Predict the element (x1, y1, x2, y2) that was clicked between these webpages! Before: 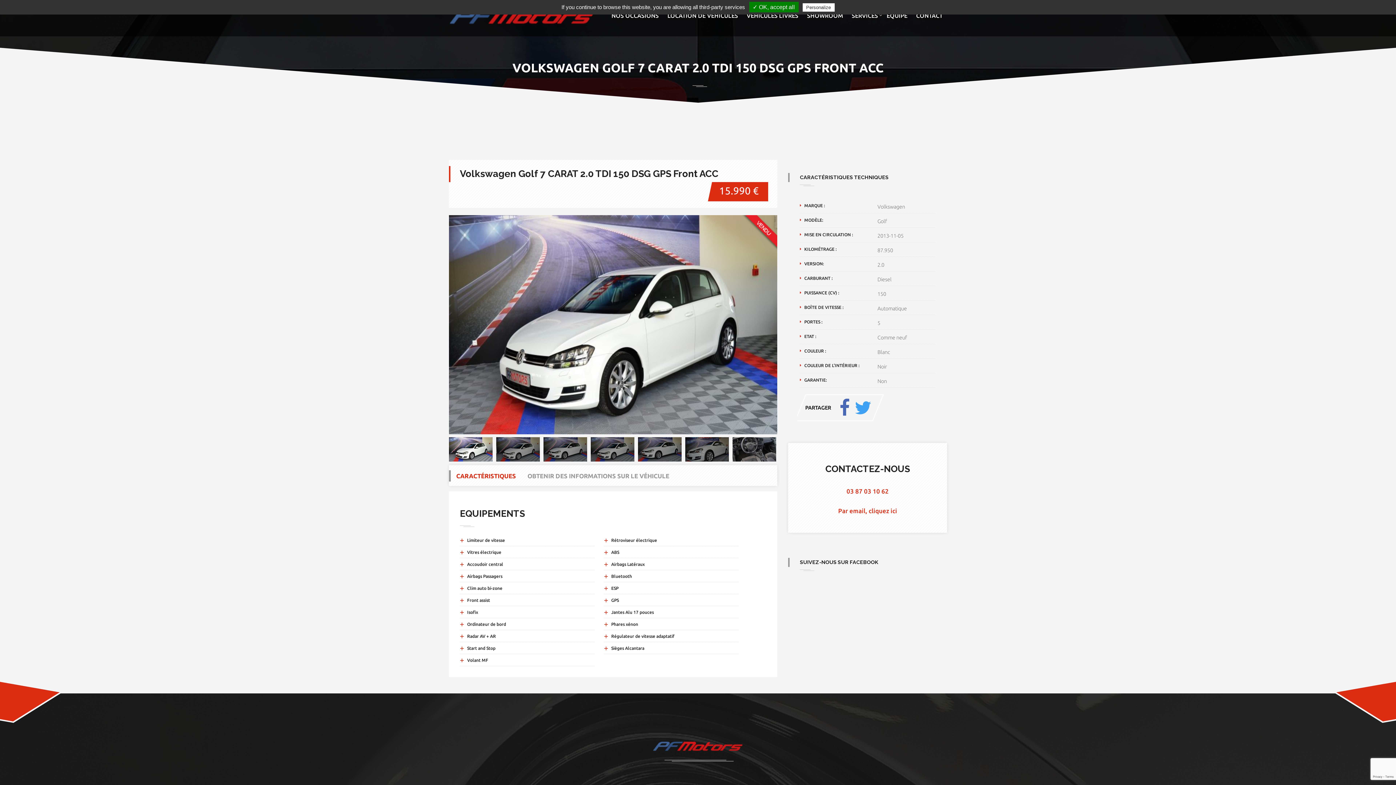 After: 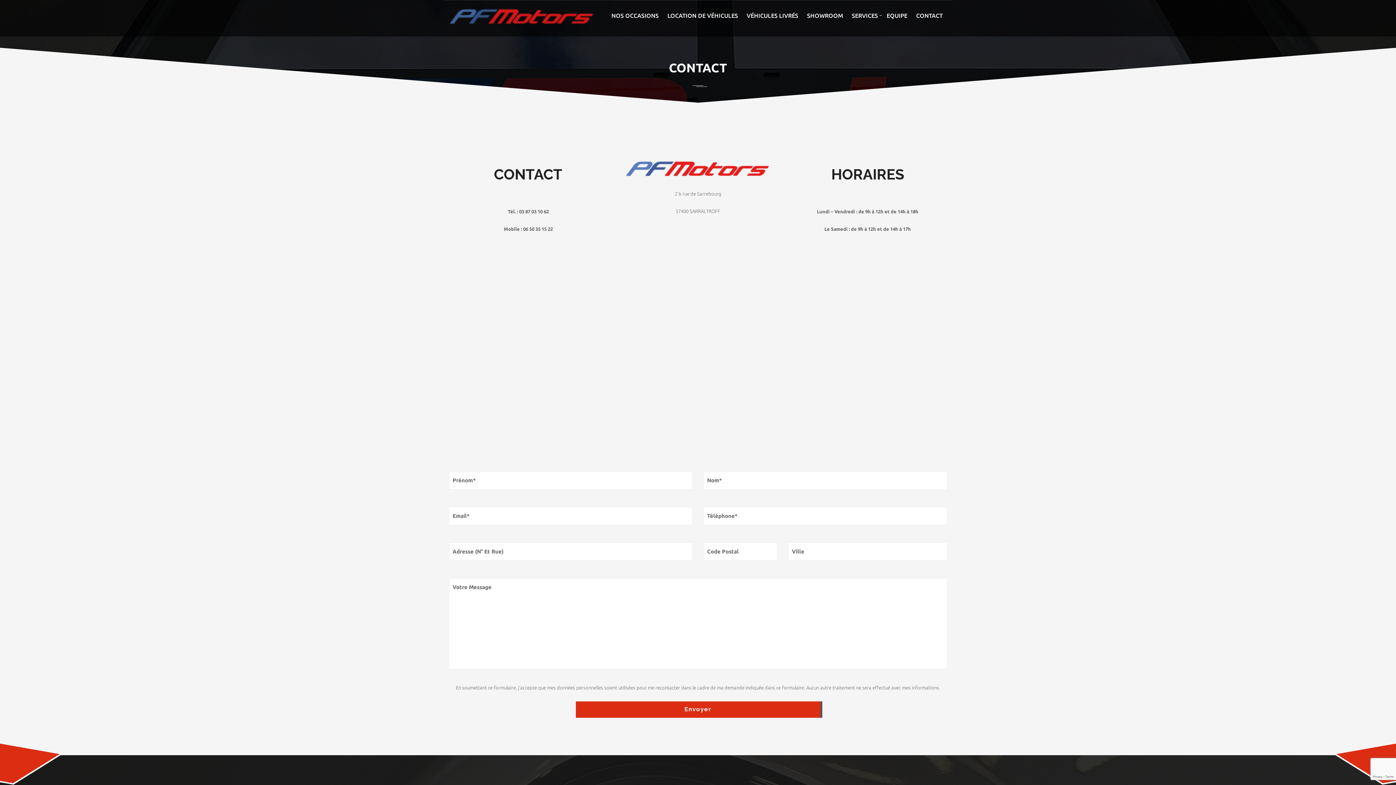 Action: label: Par email, cliquez ici bbox: (838, 507, 897, 514)